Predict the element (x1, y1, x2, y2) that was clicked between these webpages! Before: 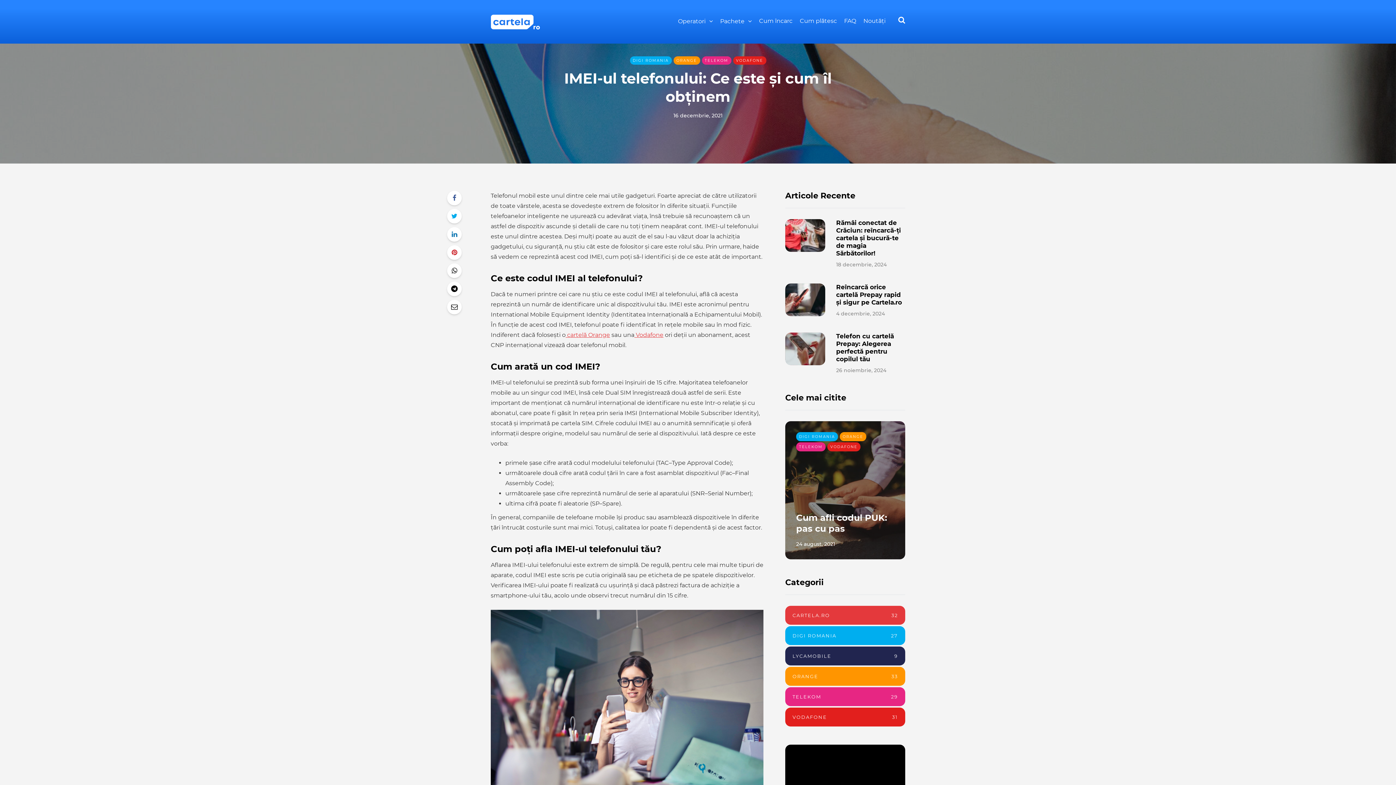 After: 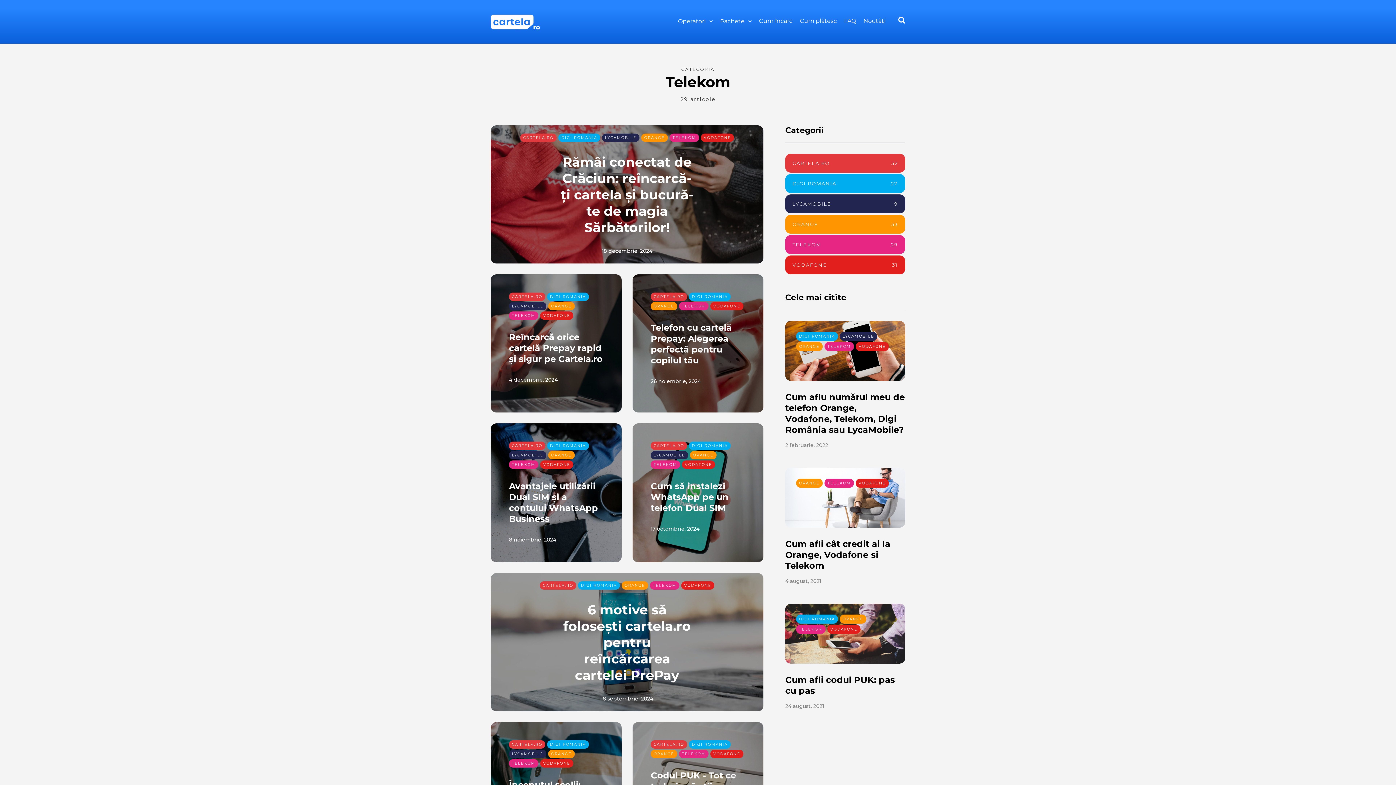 Action: bbox: (702, 56, 731, 64) label: TELEKOM